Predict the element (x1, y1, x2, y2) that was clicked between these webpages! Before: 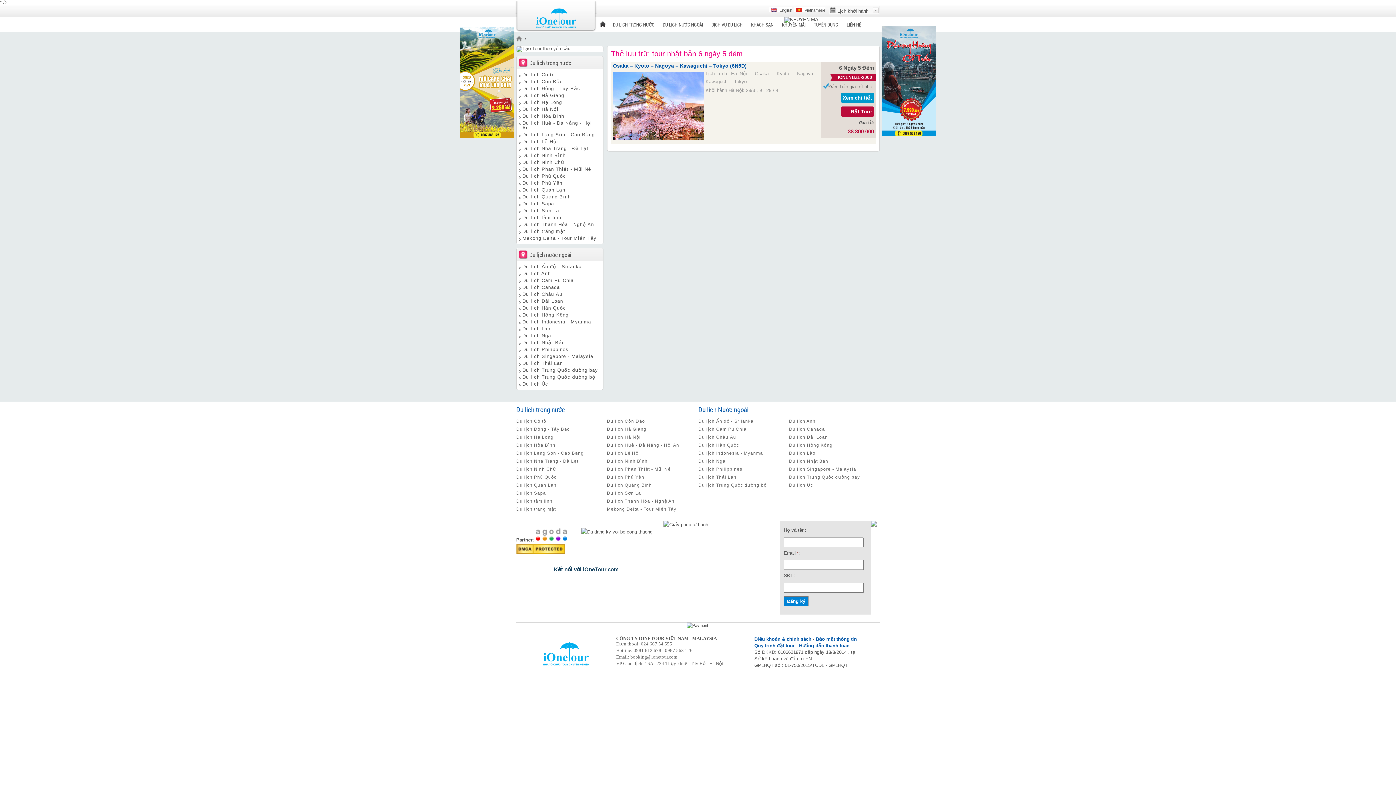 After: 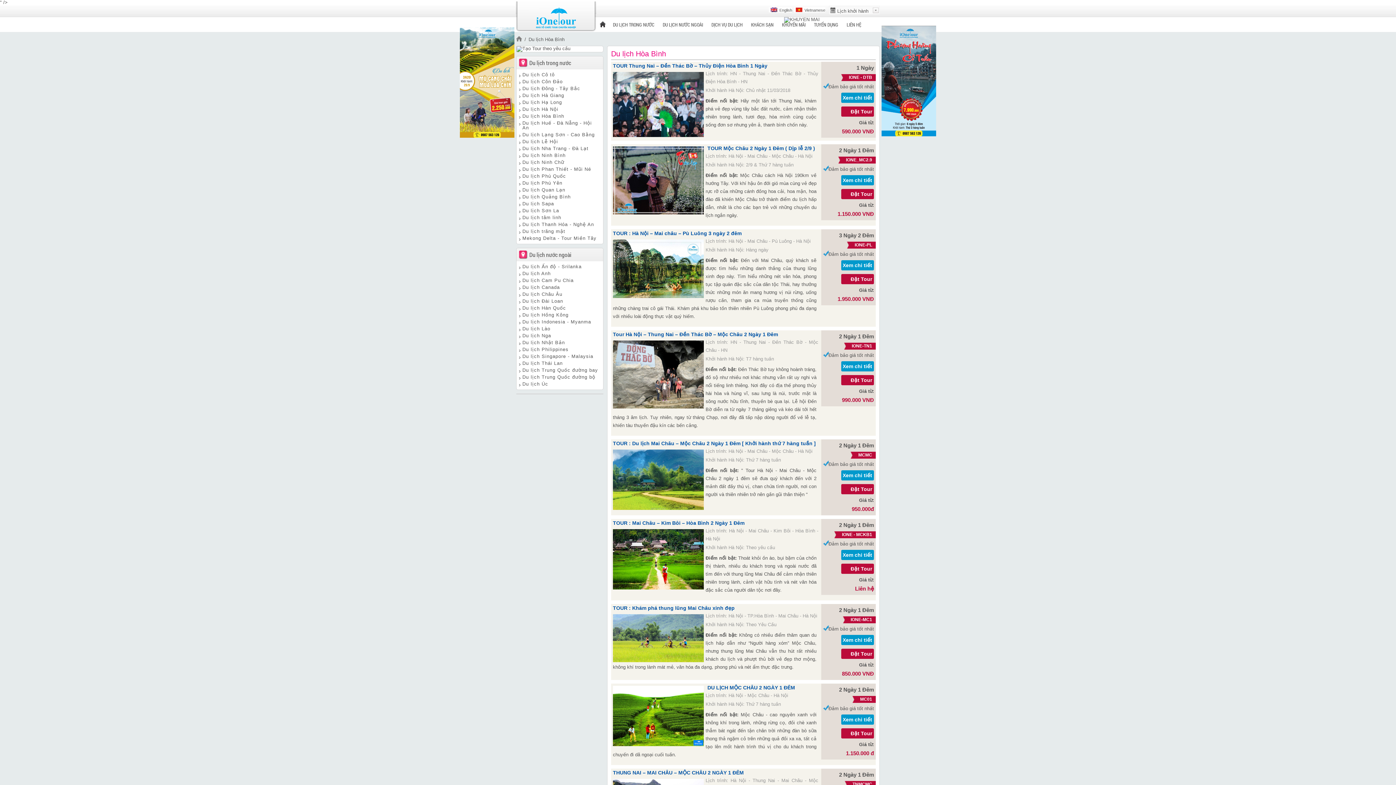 Action: label: Du lịch Hòa Bình bbox: (516, 442, 555, 448)